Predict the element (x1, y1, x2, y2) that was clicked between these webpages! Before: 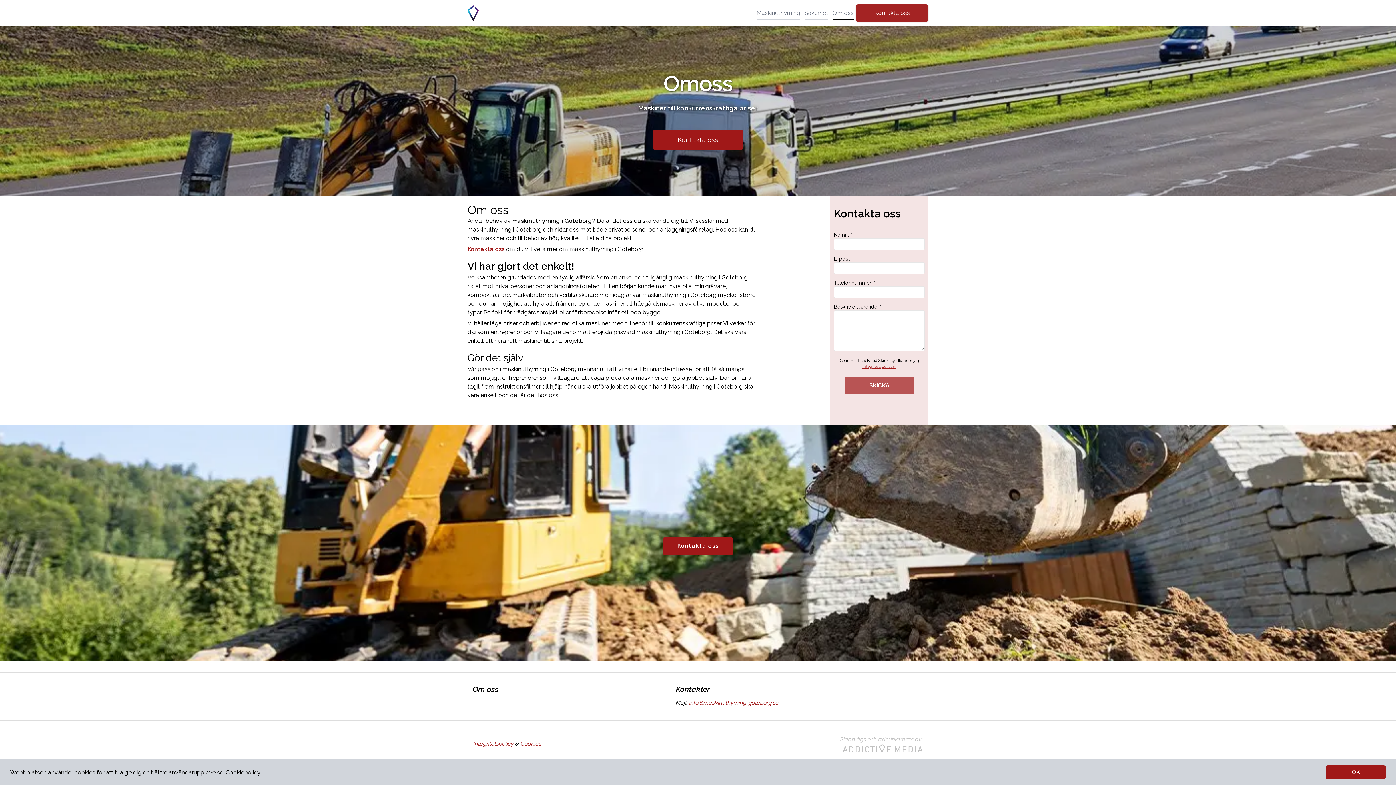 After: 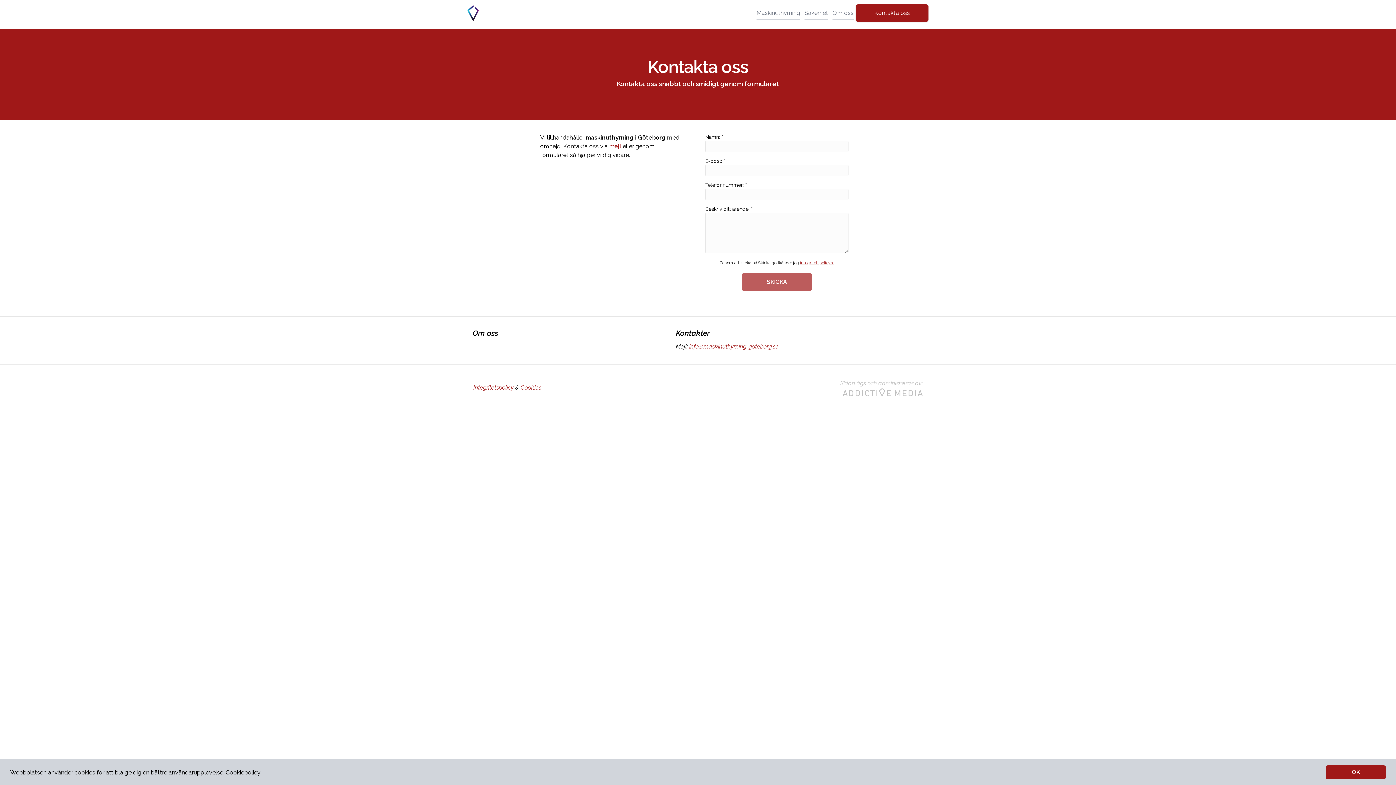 Action: bbox: (856, 4, 928, 21) label: Kontakta oss